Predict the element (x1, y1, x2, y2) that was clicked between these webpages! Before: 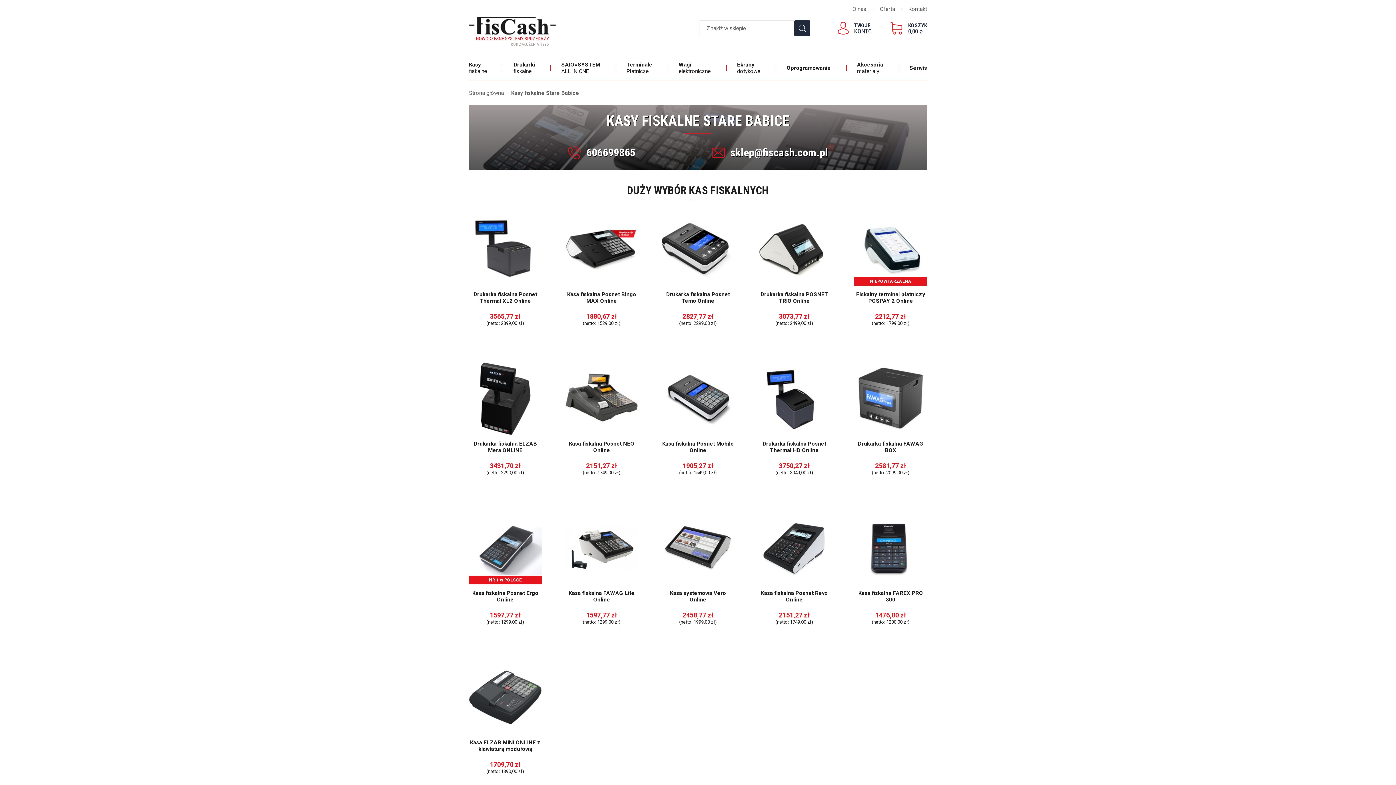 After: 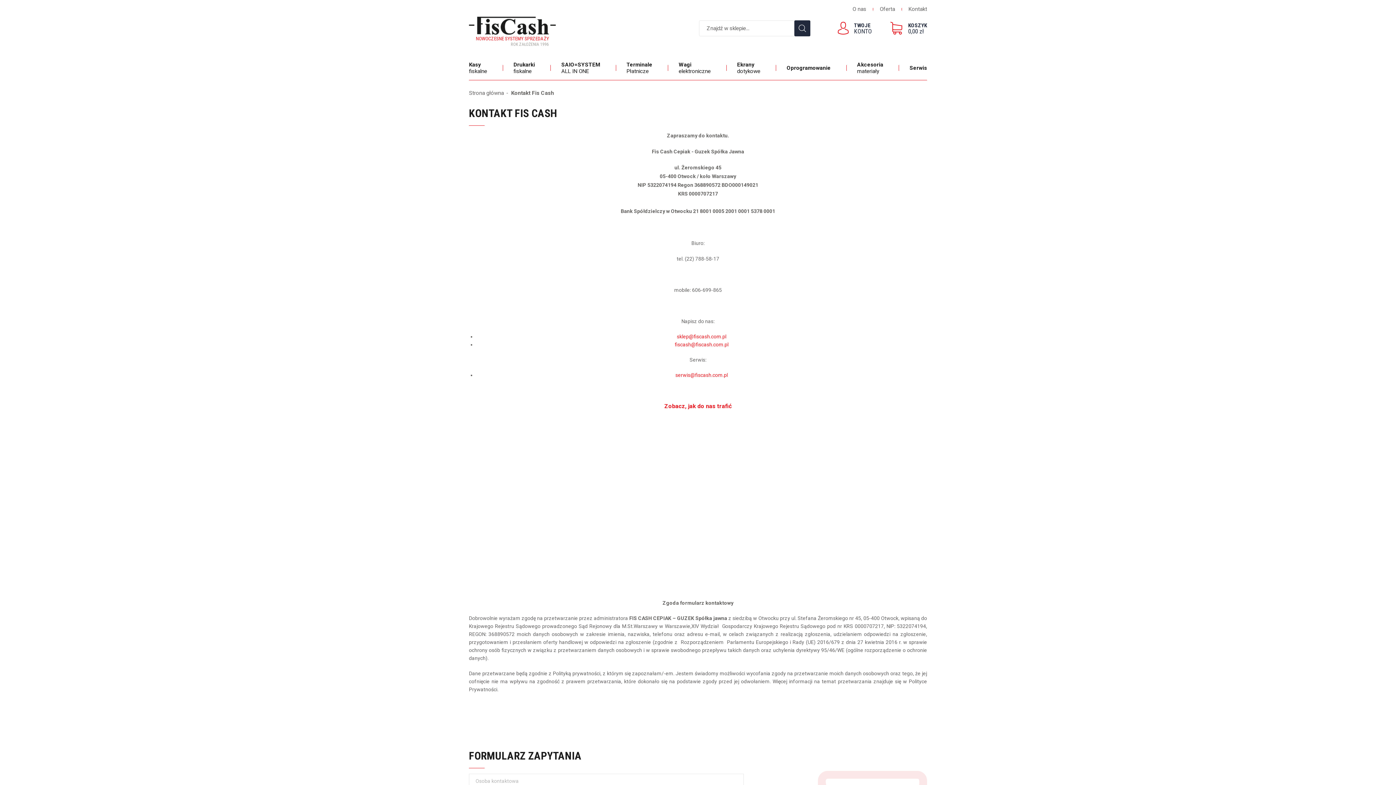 Action: bbox: (908, 5, 927, 12) label: Kontakt